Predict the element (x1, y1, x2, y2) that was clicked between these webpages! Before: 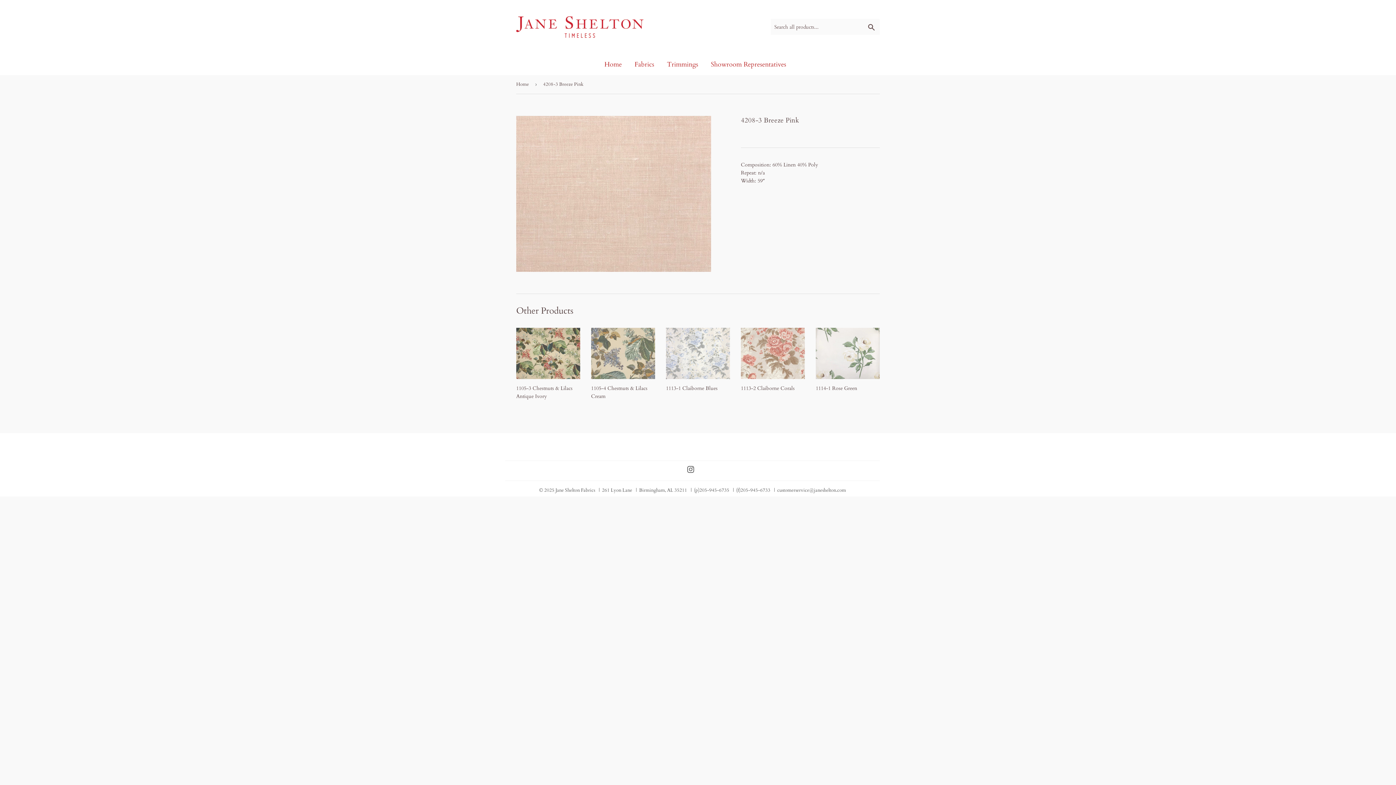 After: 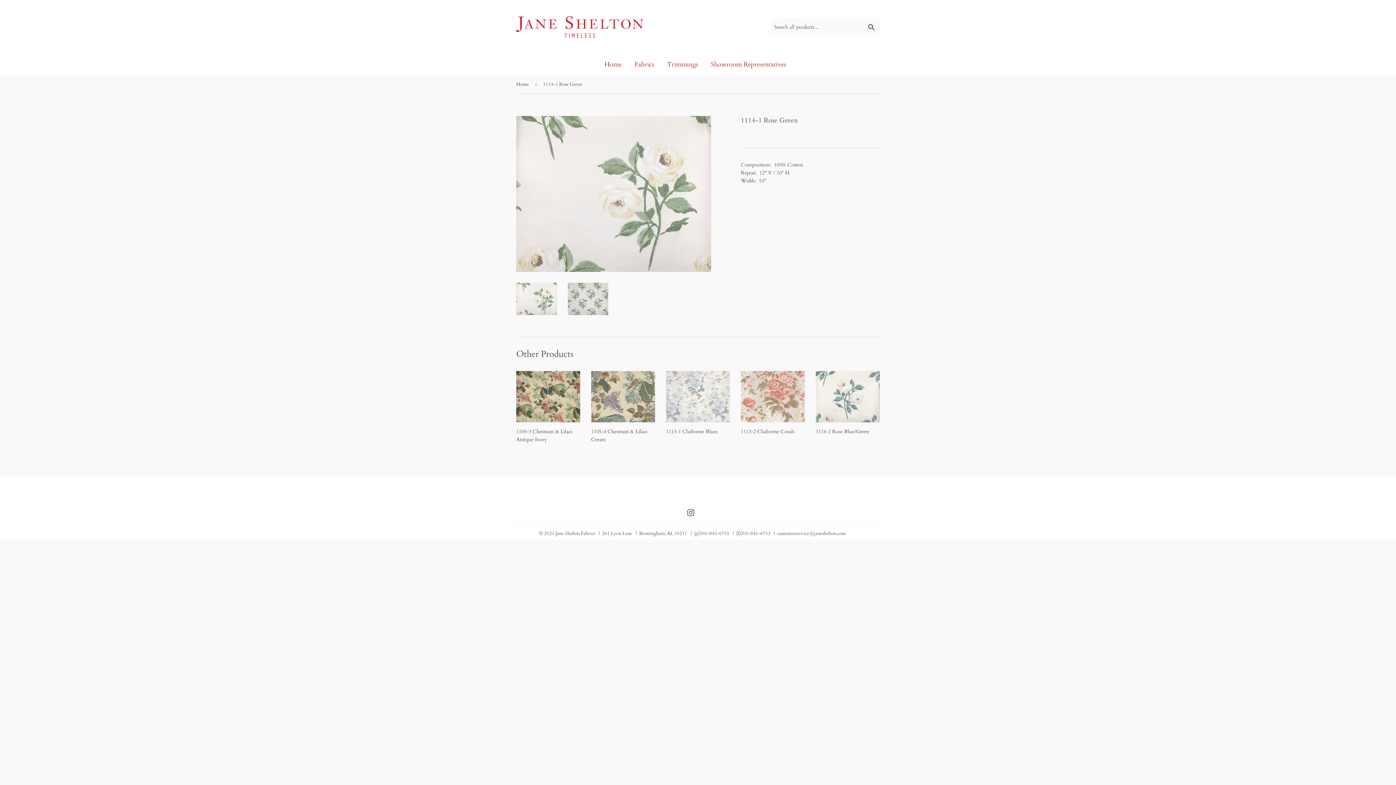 Action: bbox: (816, 328, 880, 392) label: 1114-1 Rose Green